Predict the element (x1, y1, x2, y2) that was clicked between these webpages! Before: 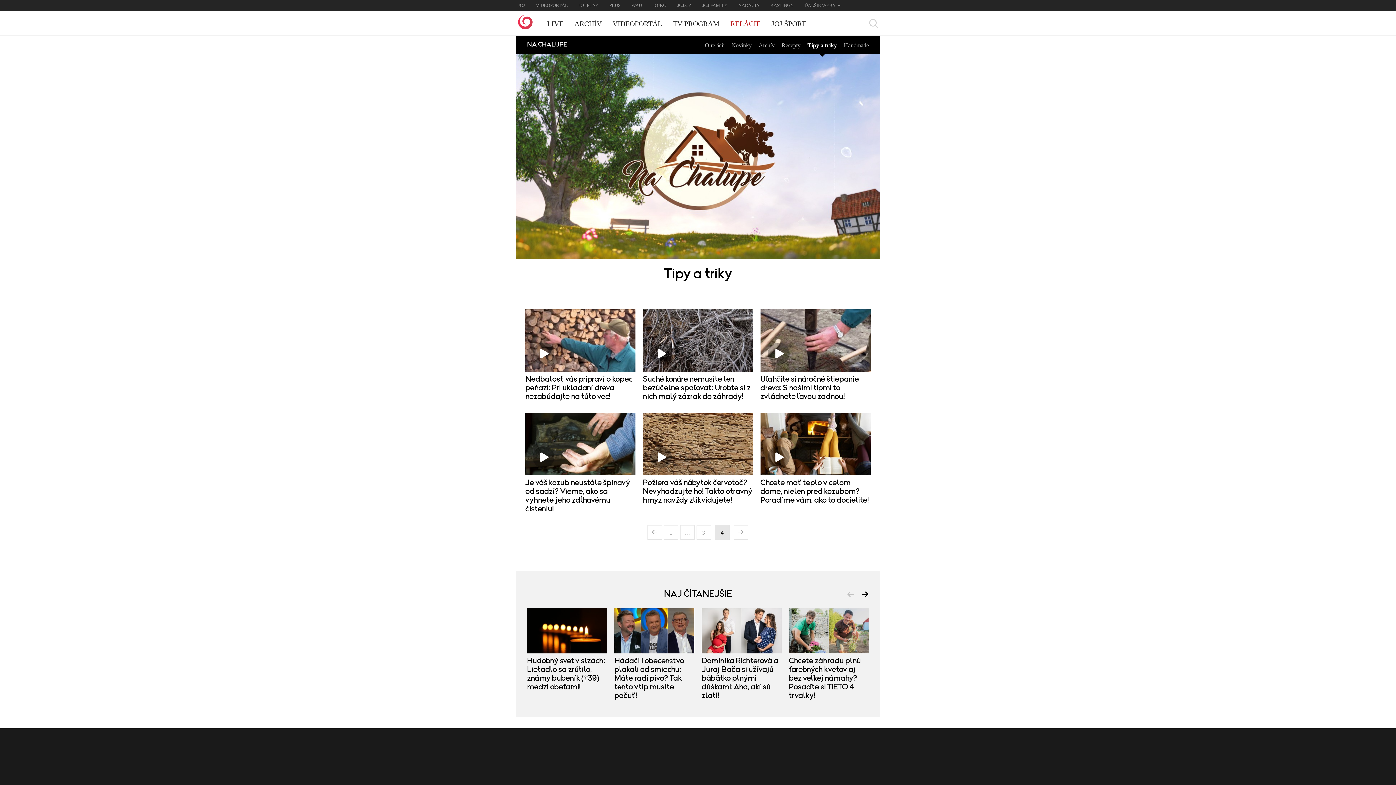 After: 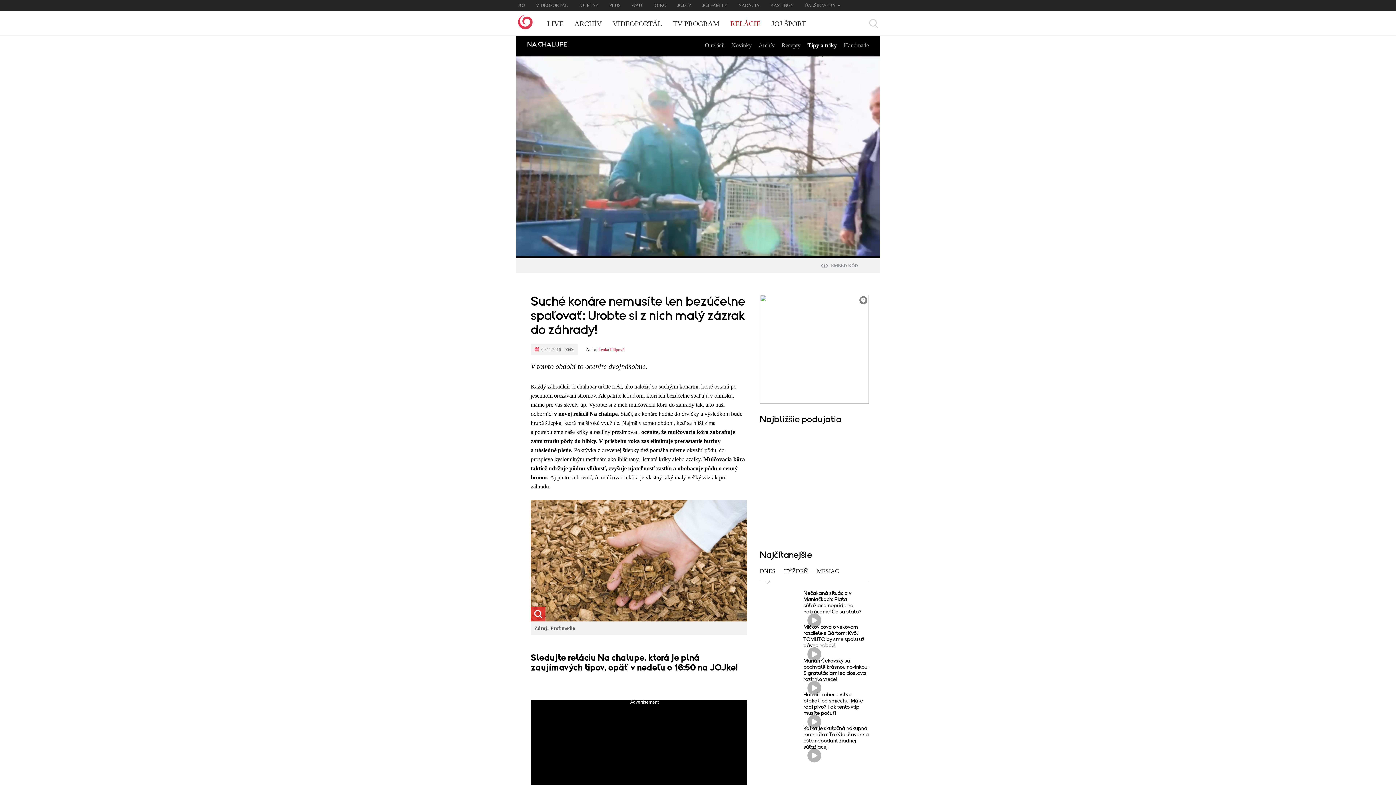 Action: bbox: (643, 309, 753, 372)